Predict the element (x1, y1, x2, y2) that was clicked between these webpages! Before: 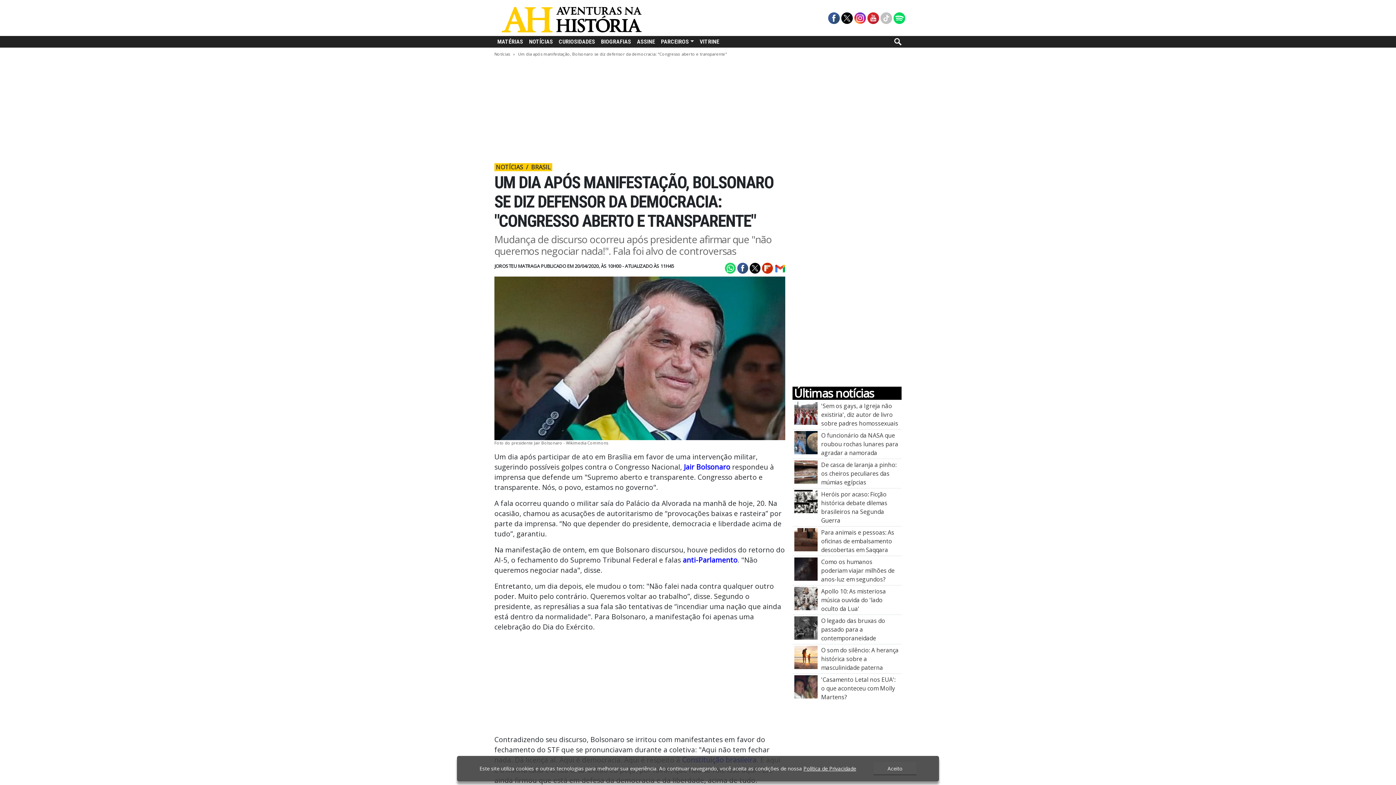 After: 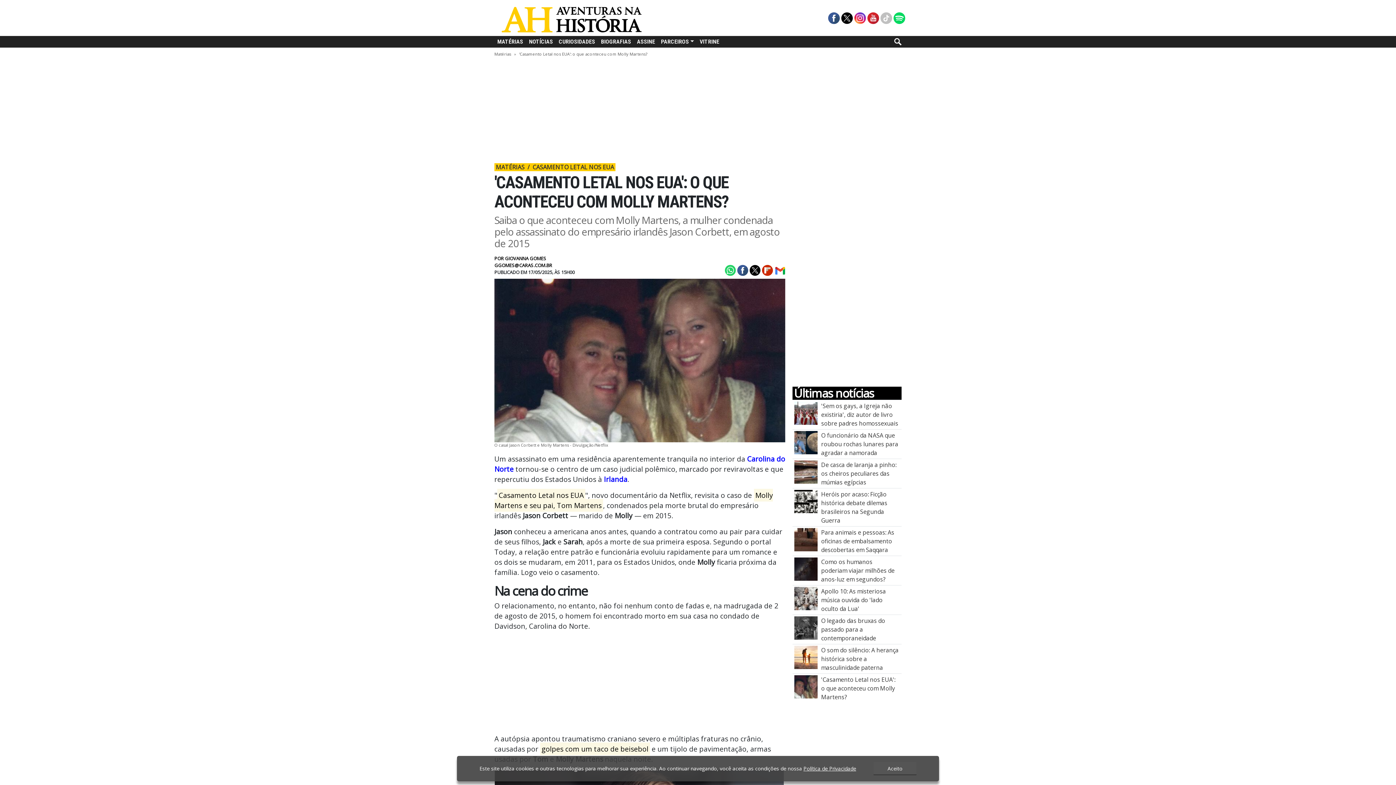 Action: label: 'Casamento Letal nos EUA': o que aconteceu com Molly Martens? bbox: (821, 676, 895, 701)